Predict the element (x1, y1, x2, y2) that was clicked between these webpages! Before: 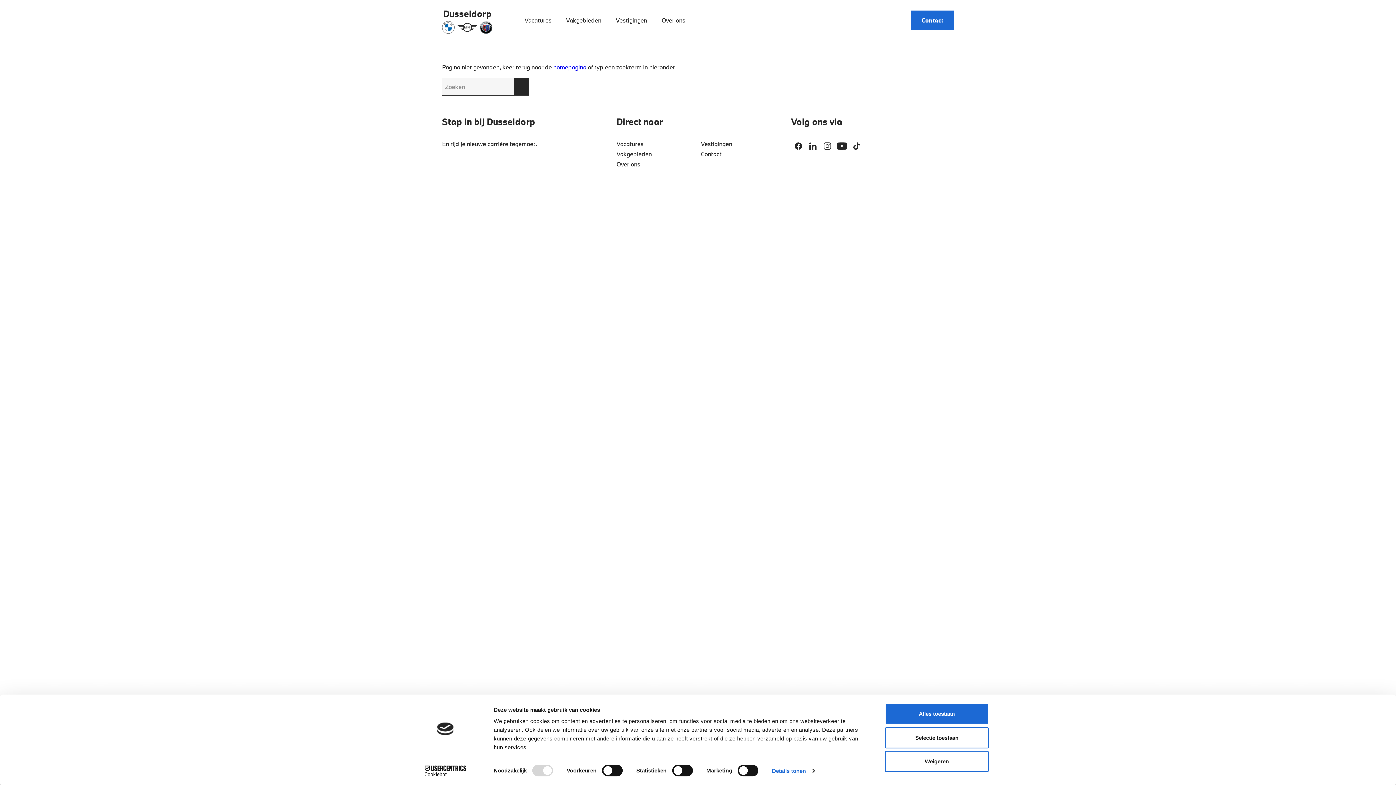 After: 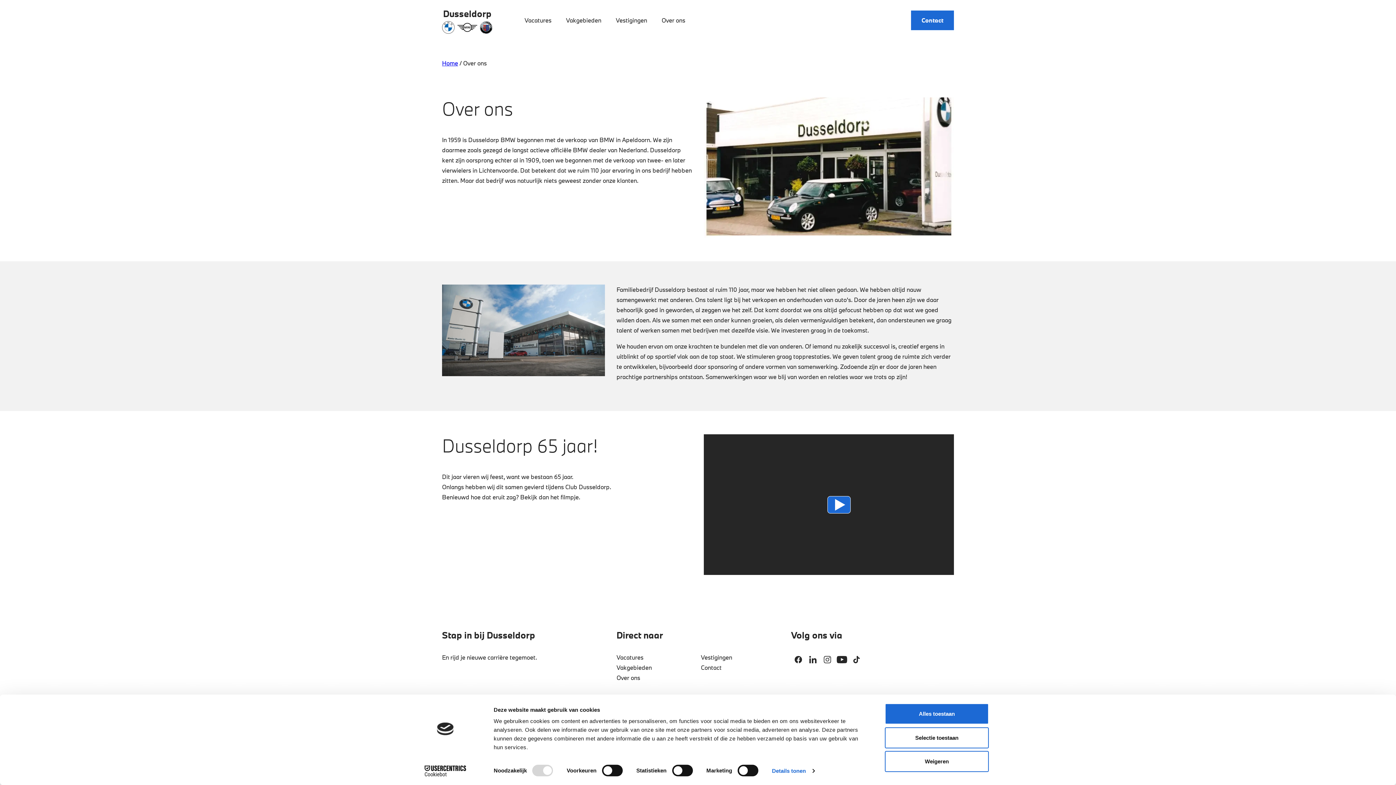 Action: label: Over ons bbox: (616, 160, 640, 168)